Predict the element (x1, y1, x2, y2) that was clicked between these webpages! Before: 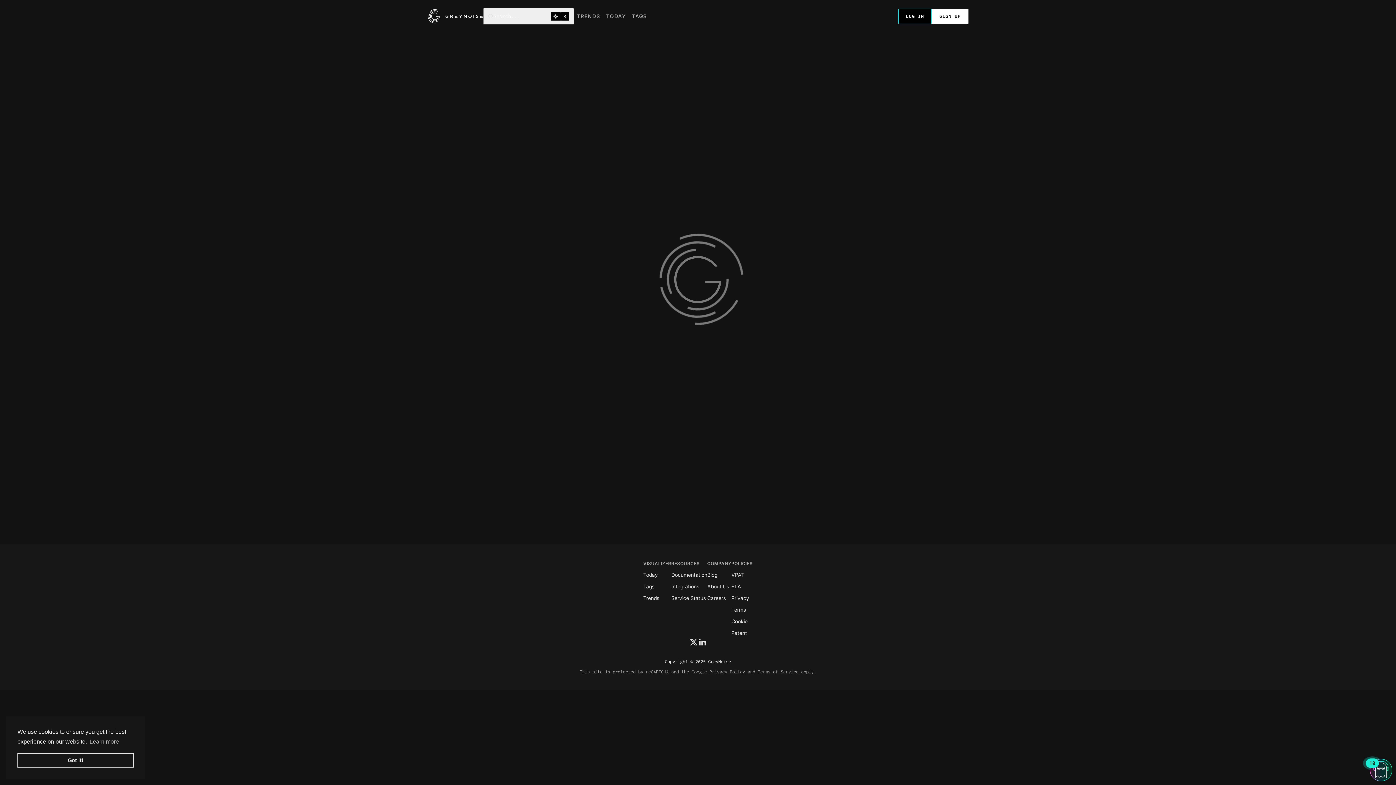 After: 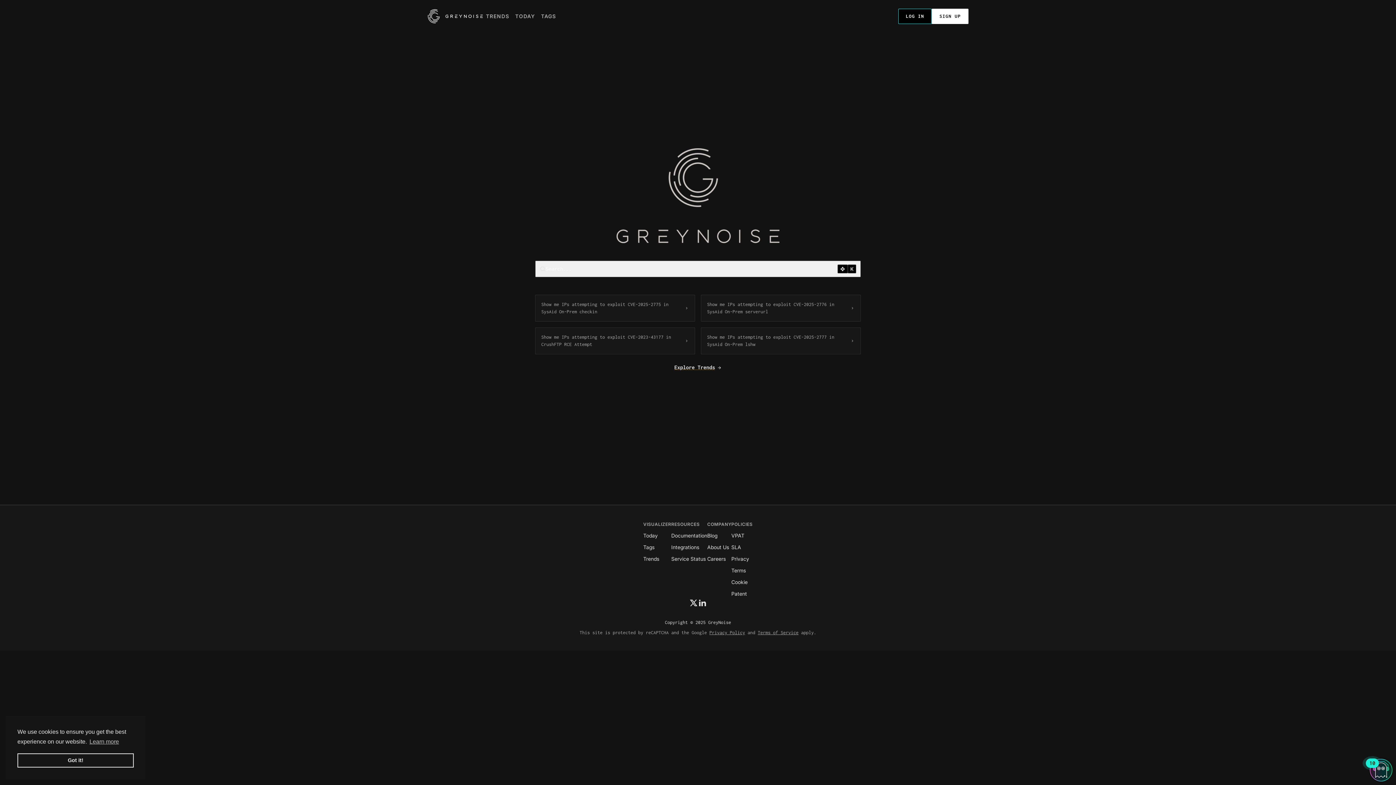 Action: bbox: (427, 8, 483, 23) label: GreyNoise Intelligence homepage